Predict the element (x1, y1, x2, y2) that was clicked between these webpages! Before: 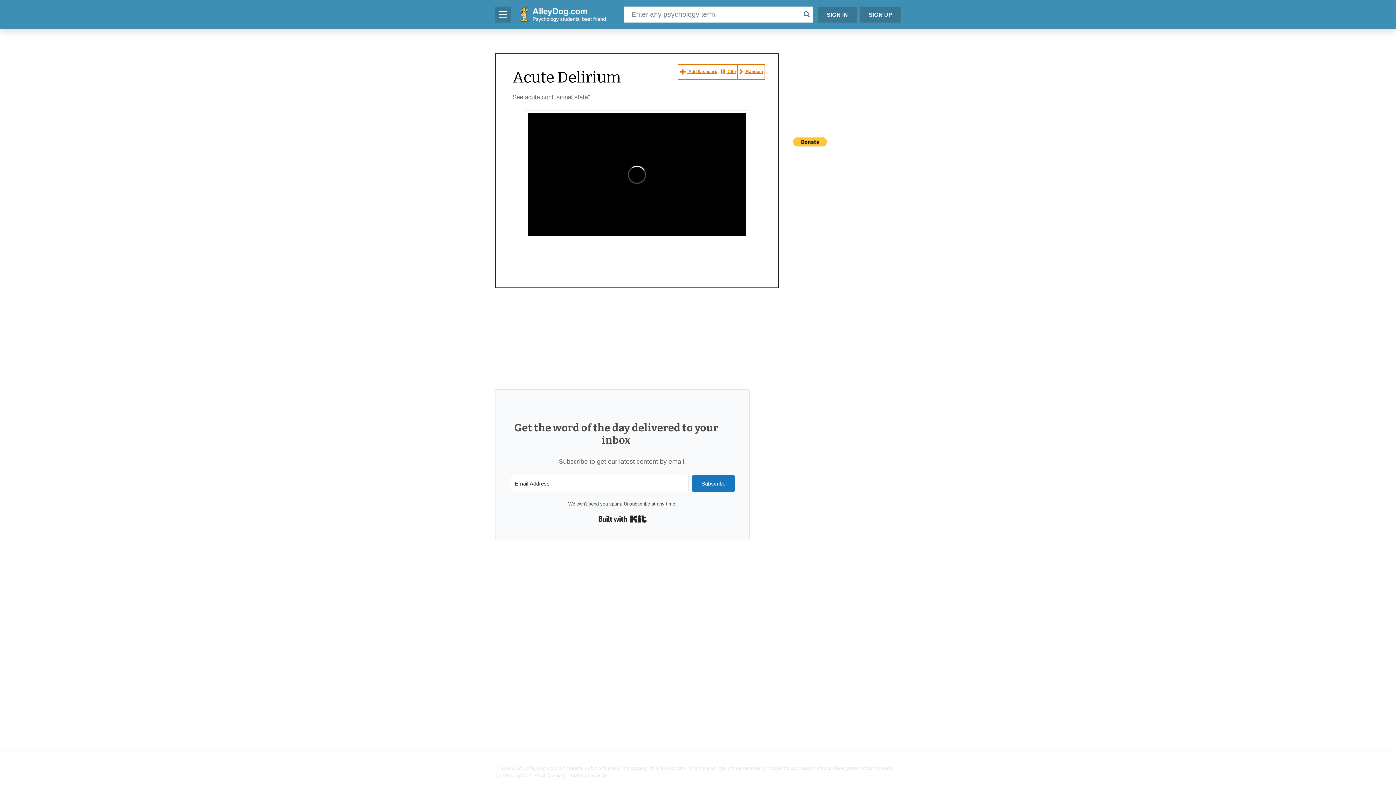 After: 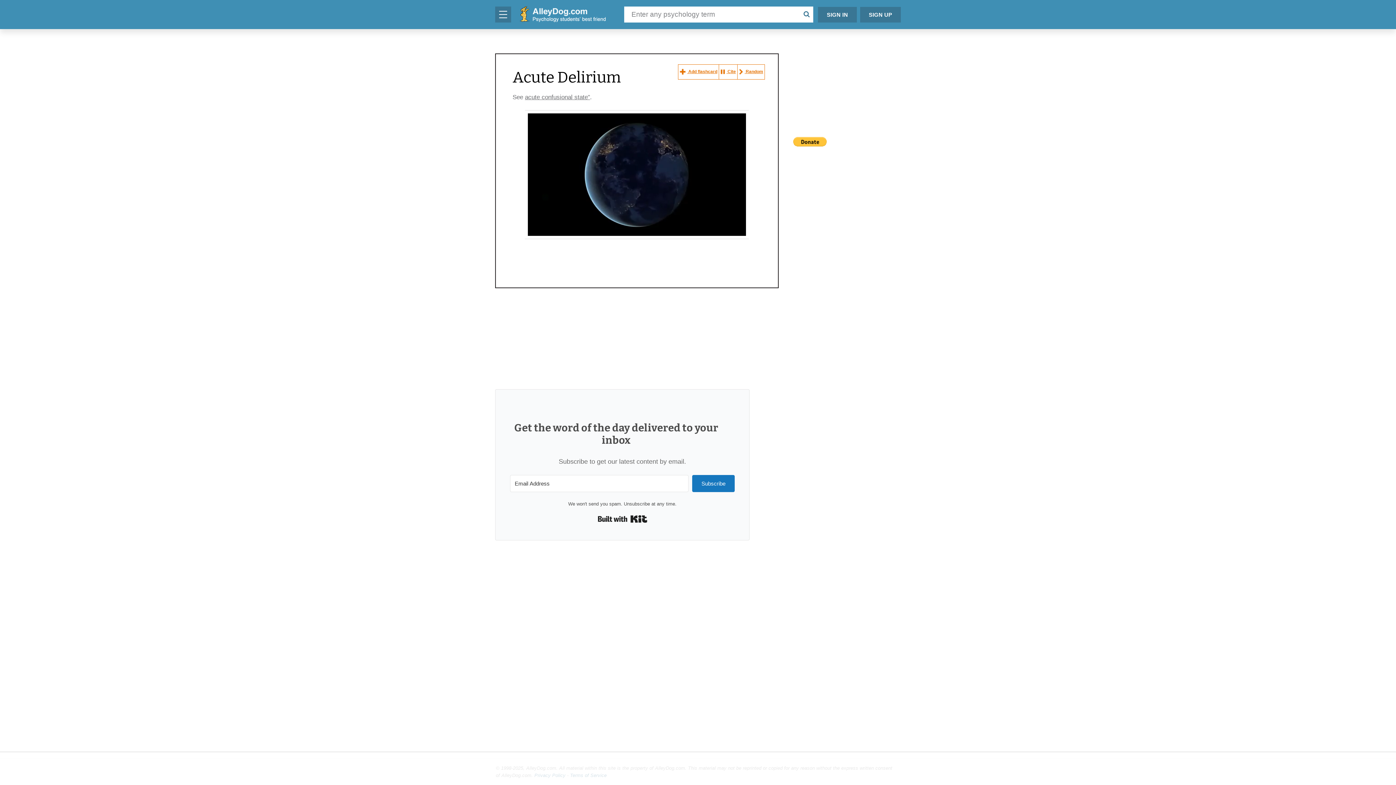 Action: label: Built with Kit bbox: (598, 512, 646, 525)